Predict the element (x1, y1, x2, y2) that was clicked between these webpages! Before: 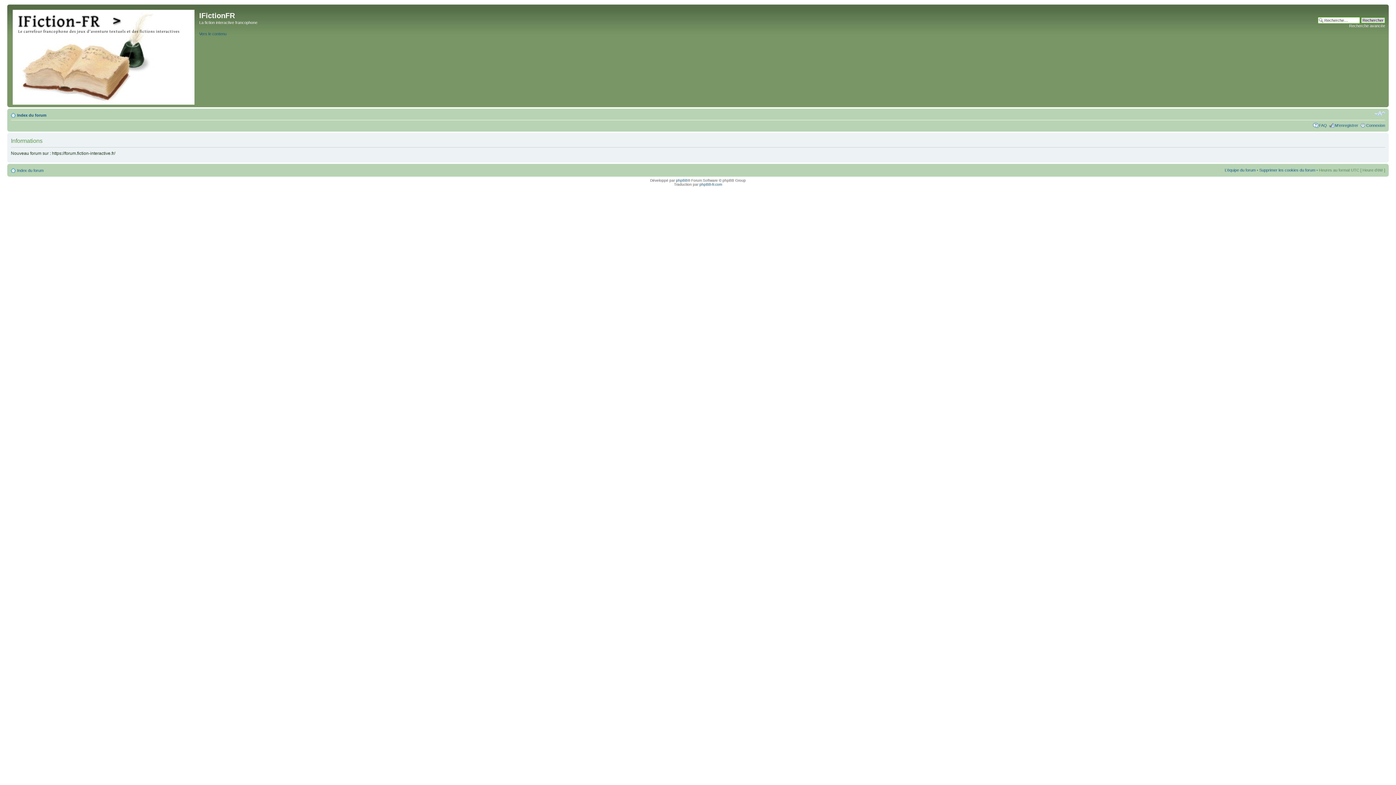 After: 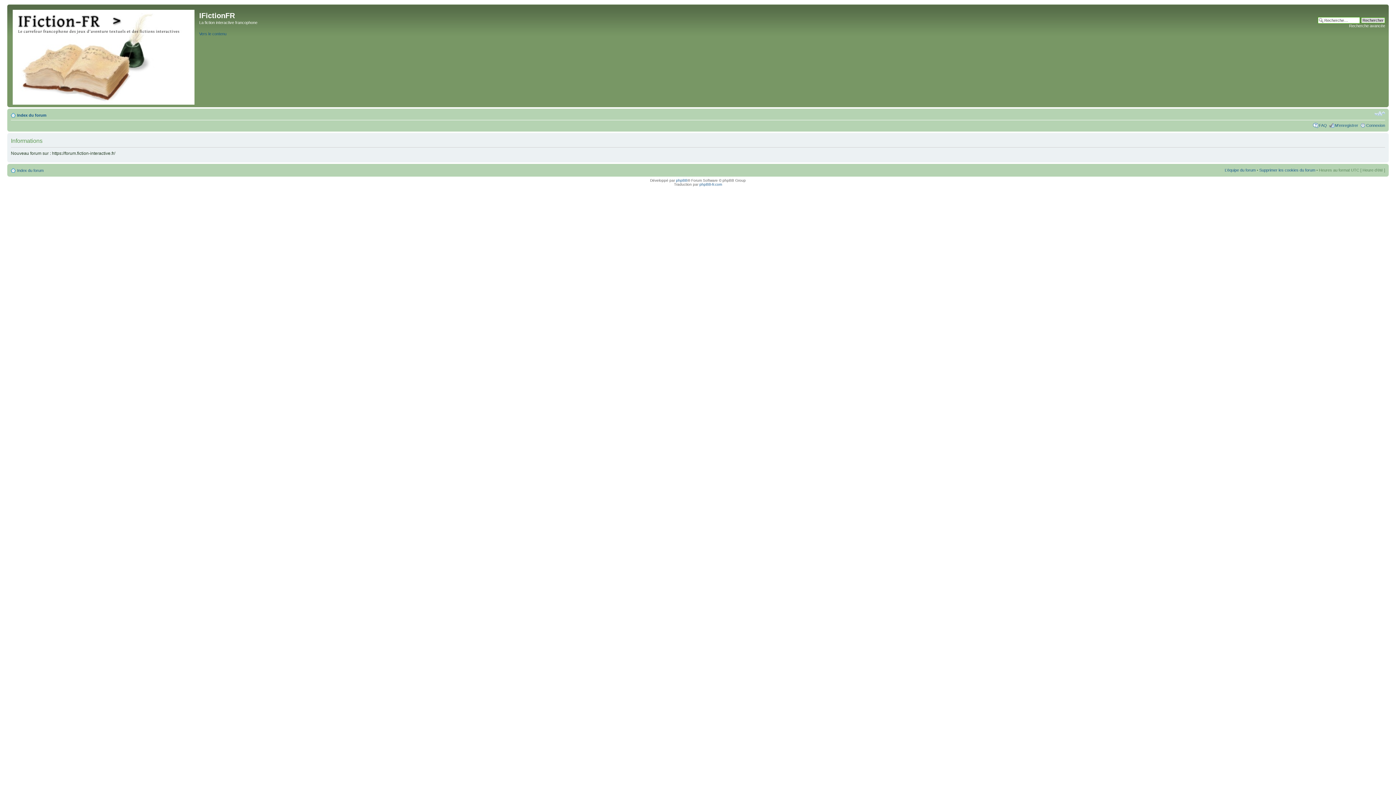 Action: bbox: (1349, 23, 1385, 28) label: Recherche avancée